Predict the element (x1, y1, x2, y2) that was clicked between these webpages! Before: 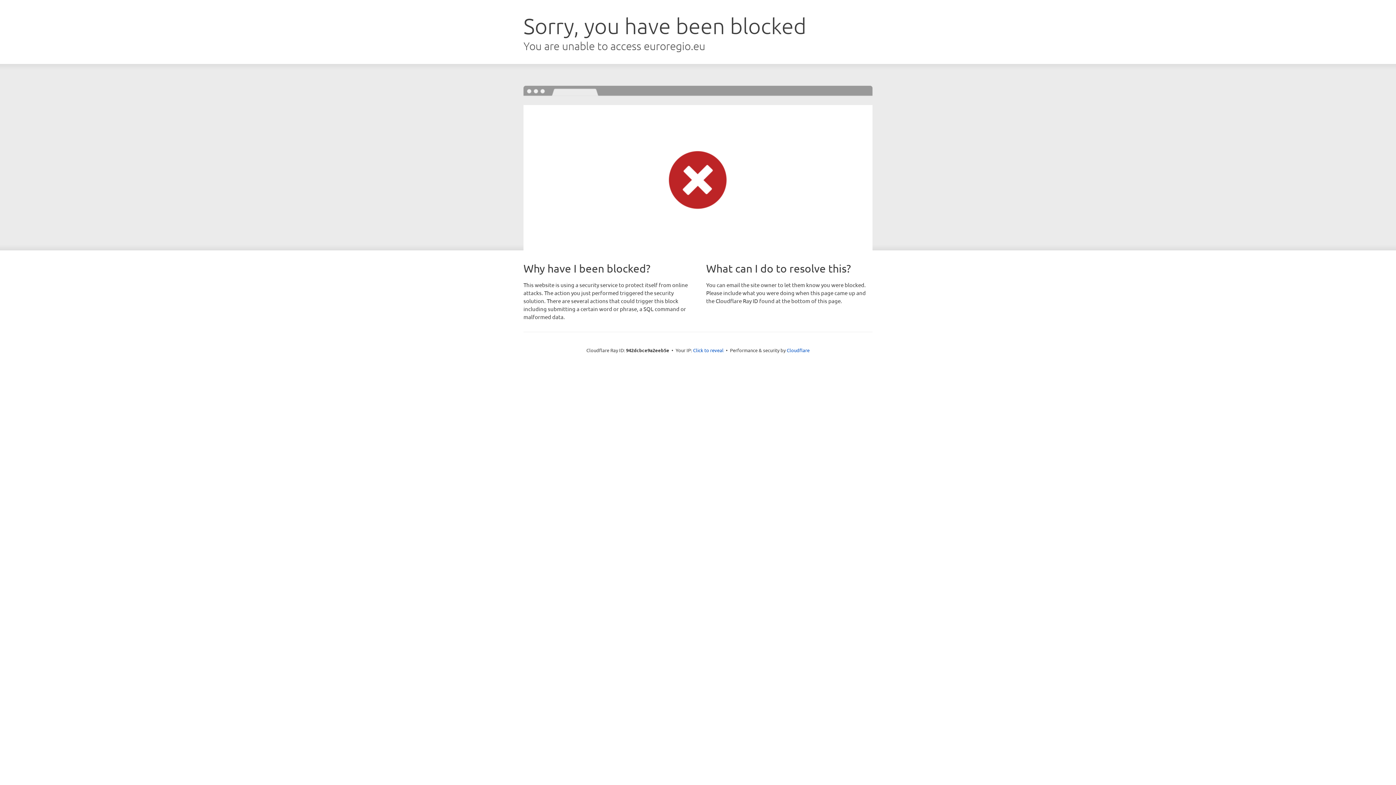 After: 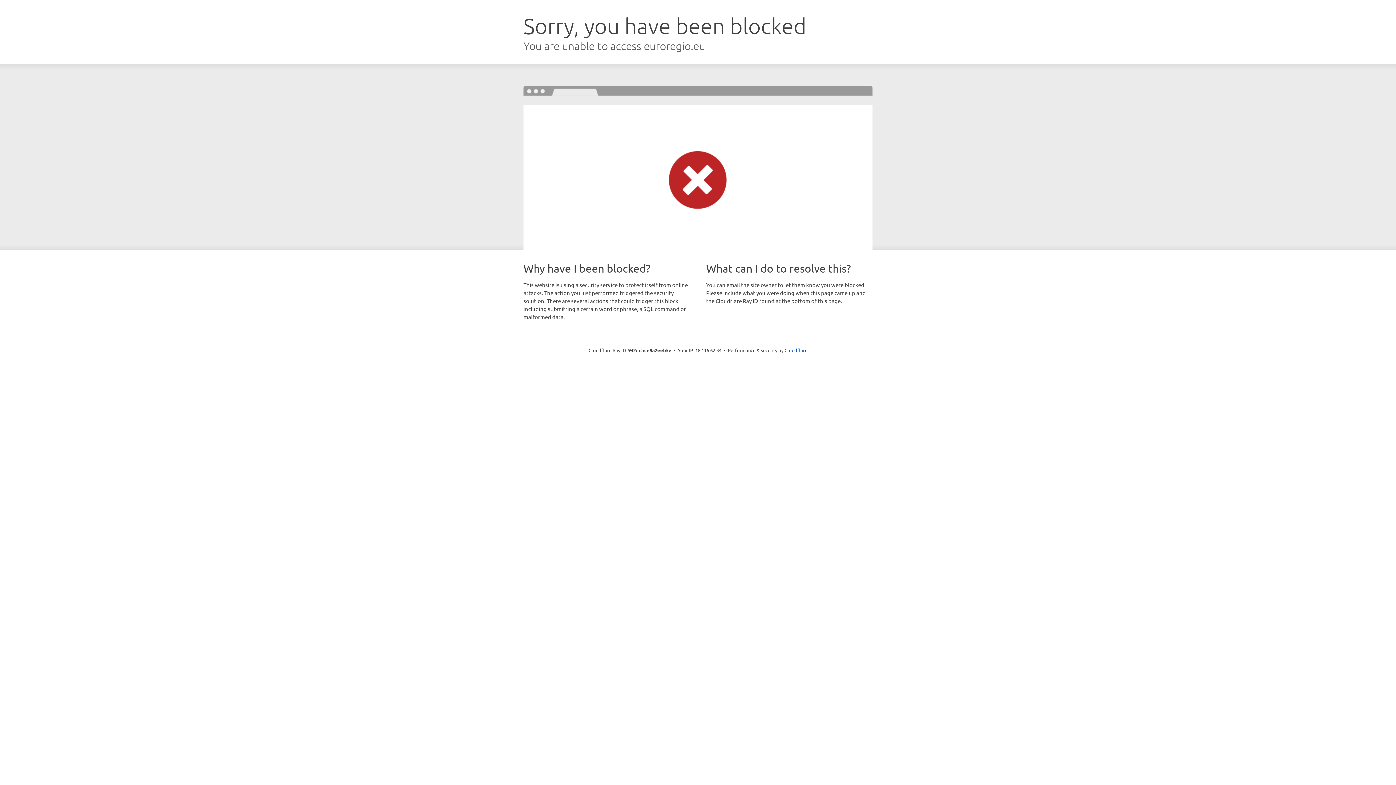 Action: label: Click to reveal bbox: (693, 346, 723, 353)